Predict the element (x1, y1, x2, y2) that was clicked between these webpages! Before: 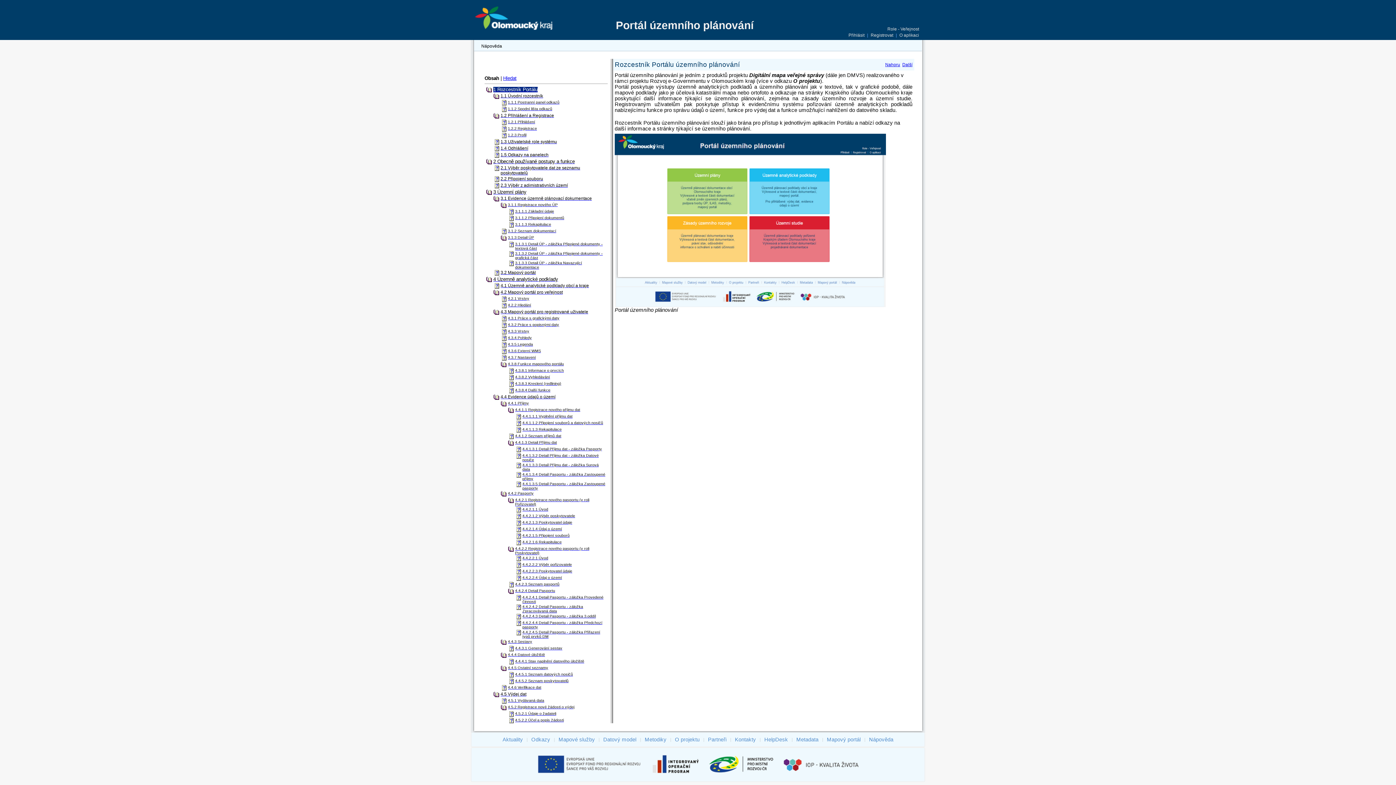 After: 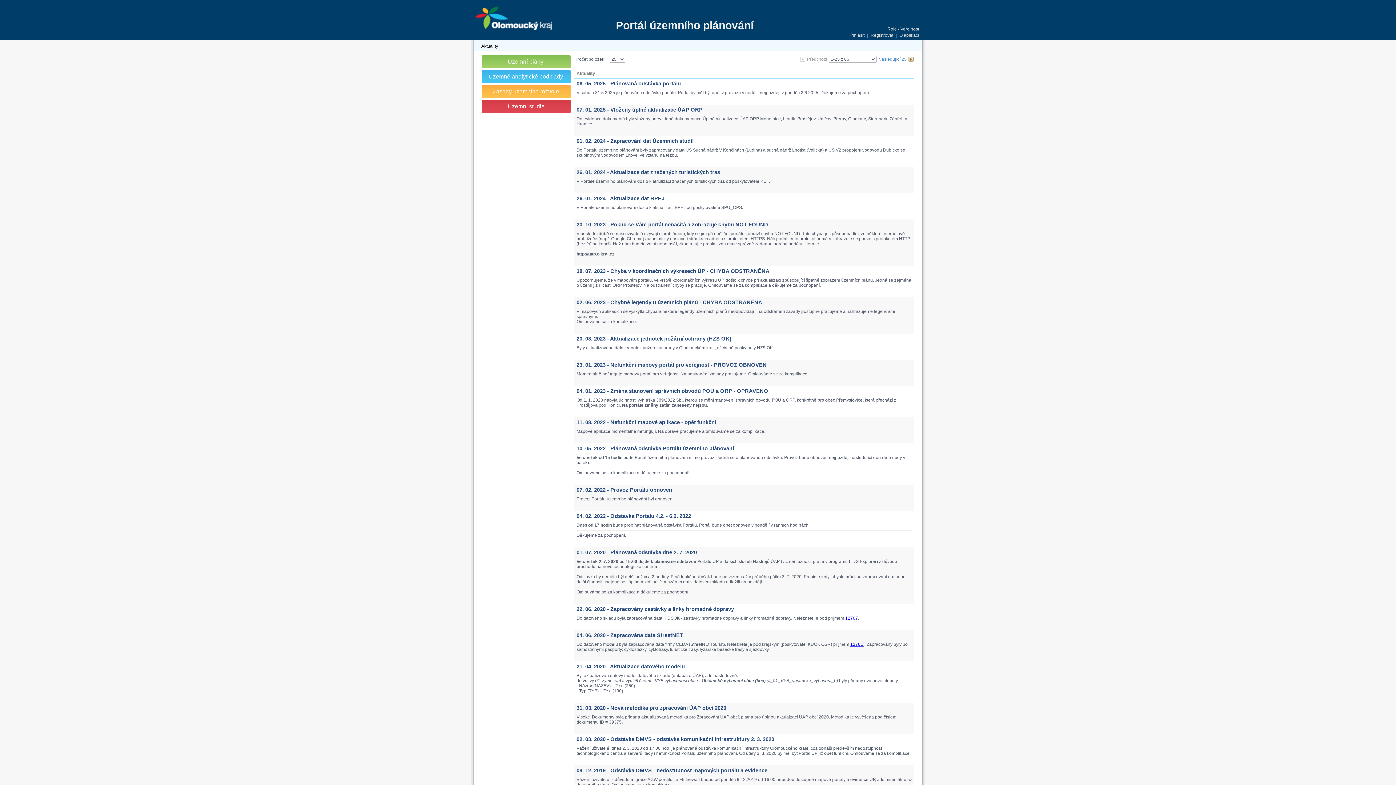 Action: bbox: (501, 736, 524, 744) label: Aktuality